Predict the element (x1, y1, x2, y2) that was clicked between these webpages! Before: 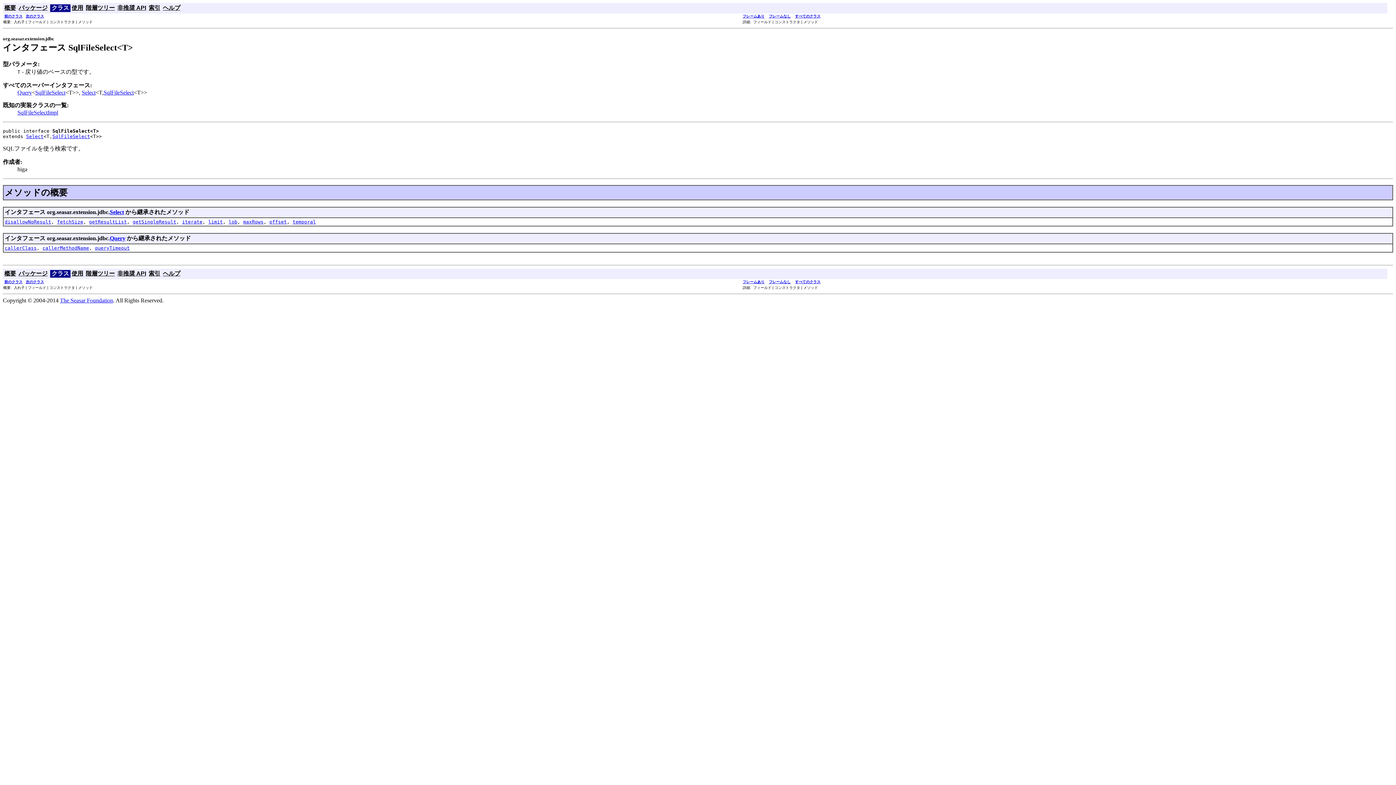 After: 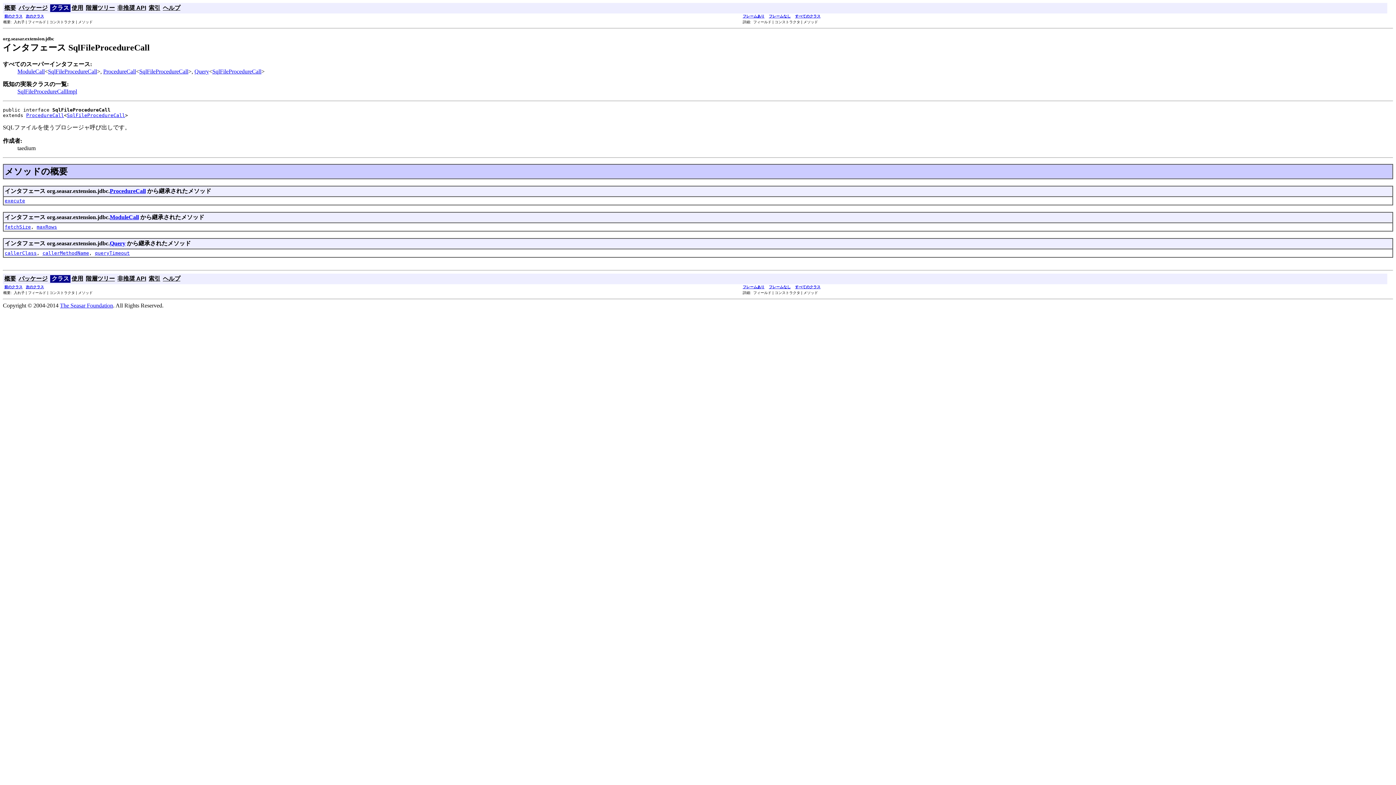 Action: label: 前のクラス bbox: (4, 14, 22, 18)